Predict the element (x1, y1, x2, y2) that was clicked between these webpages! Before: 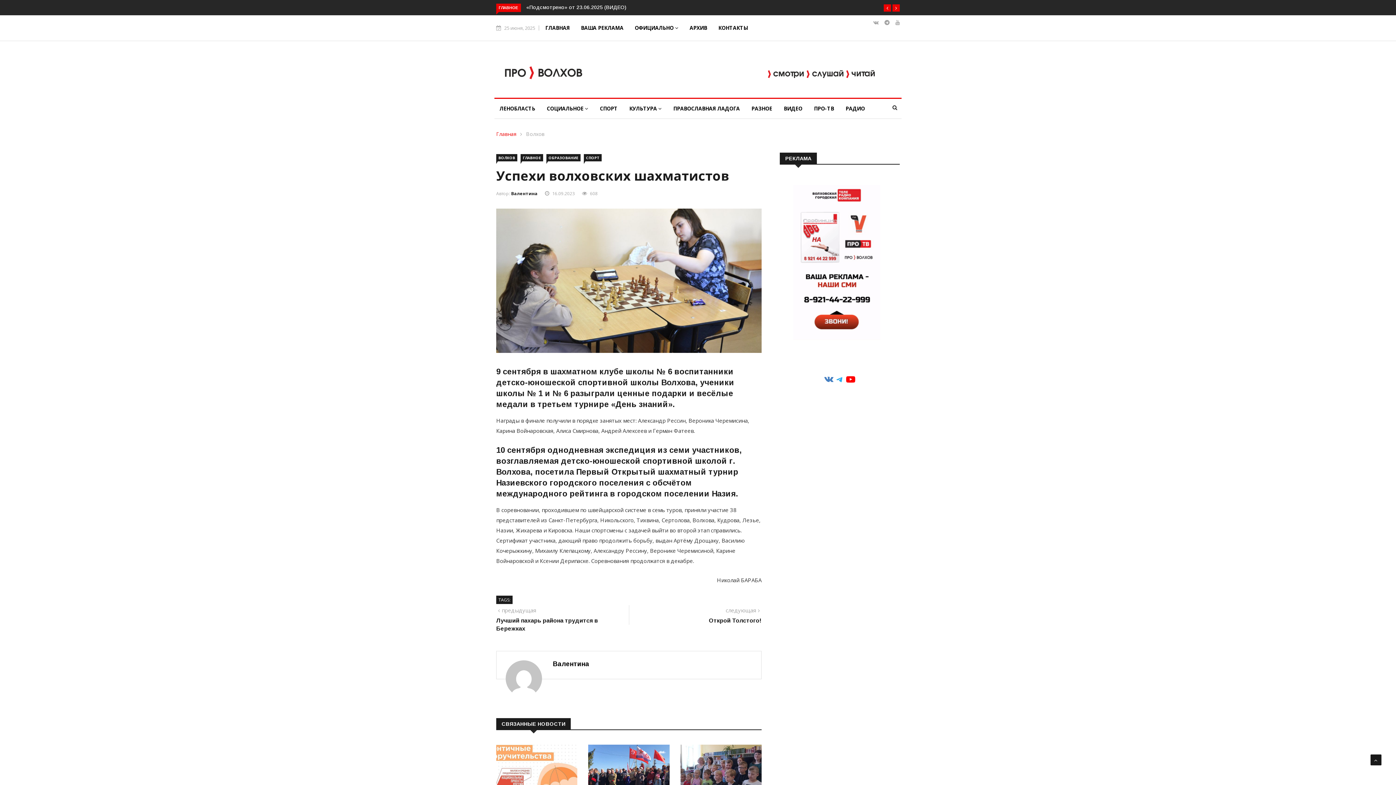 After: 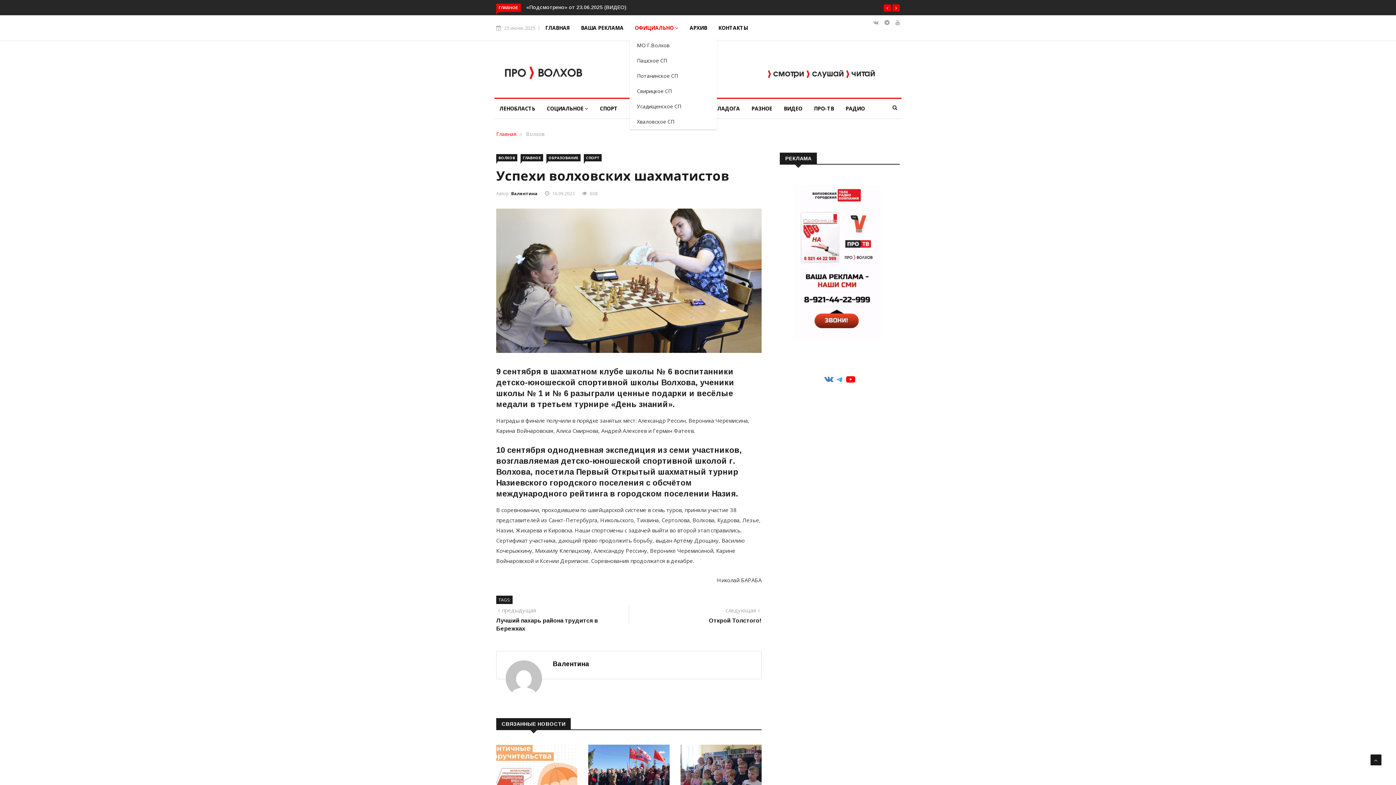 Action: bbox: (629, 18, 683, 37) label: ОФИЦИАЛЬНО 